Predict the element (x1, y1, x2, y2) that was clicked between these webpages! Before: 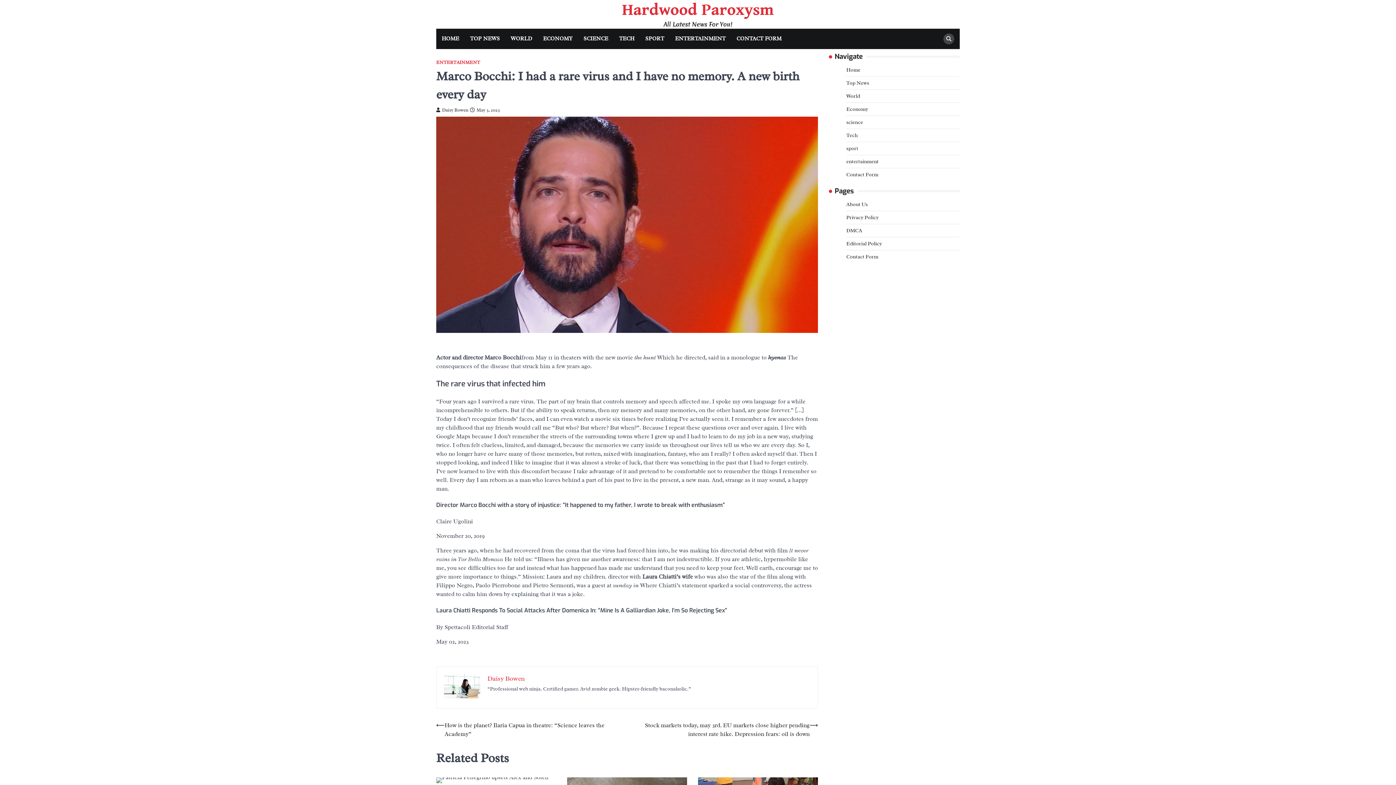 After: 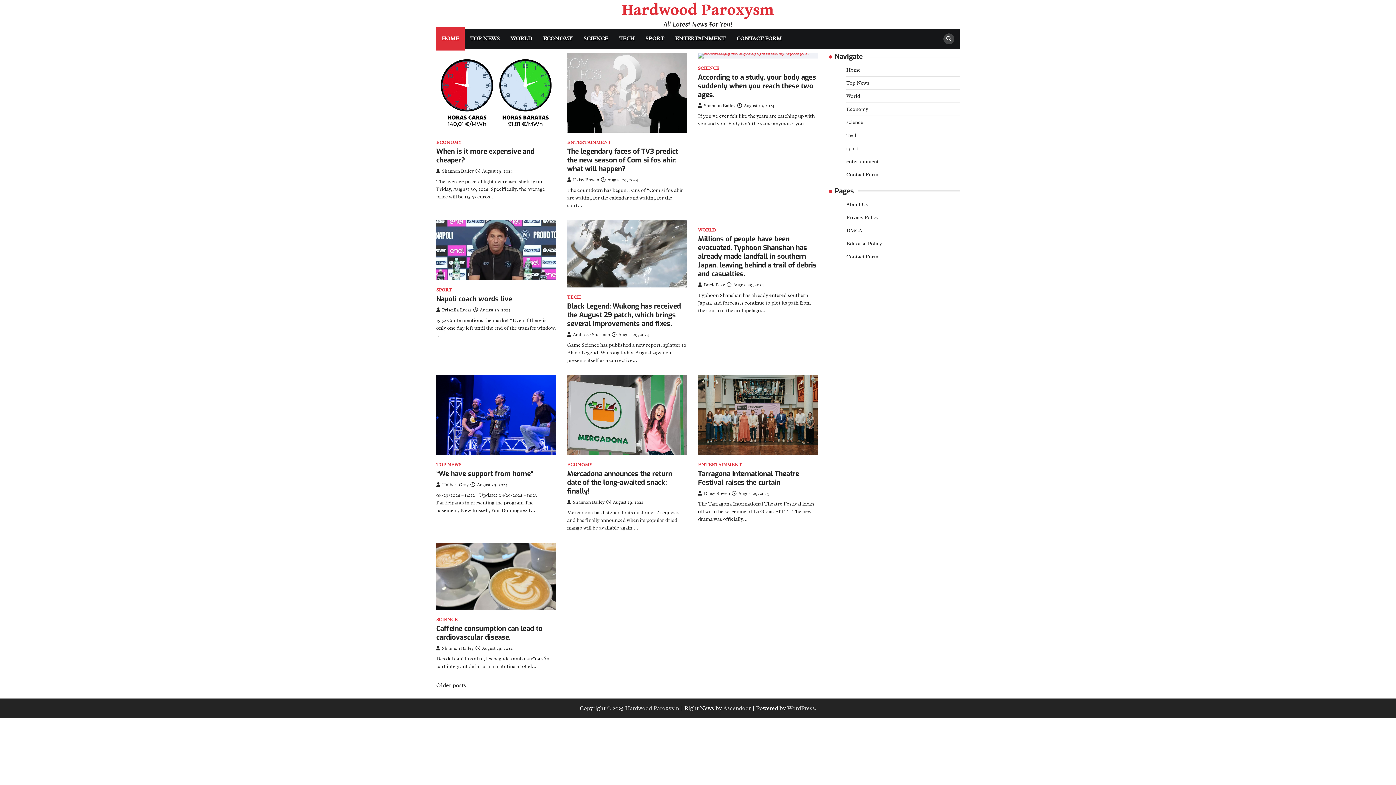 Action: bbox: (436, 28, 464, 49) label: HOME